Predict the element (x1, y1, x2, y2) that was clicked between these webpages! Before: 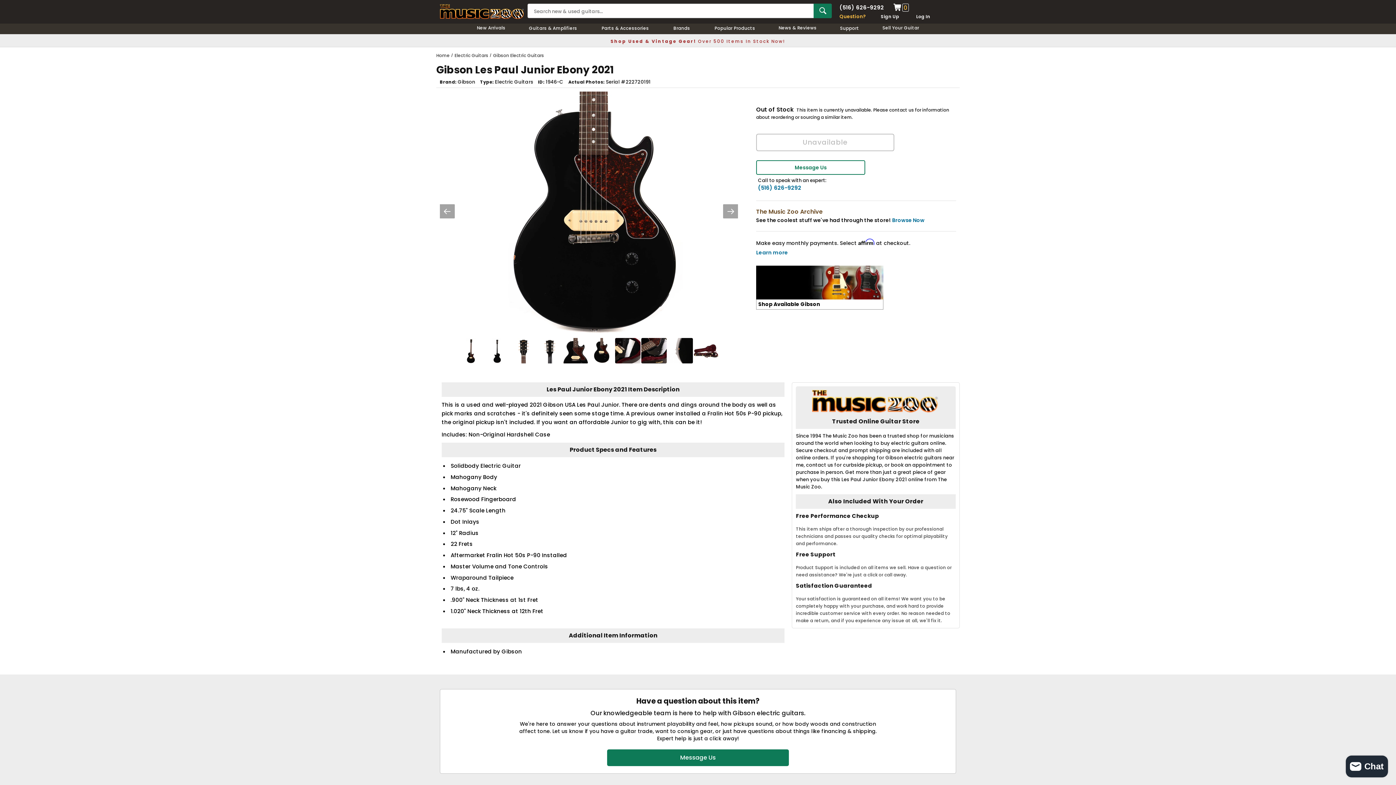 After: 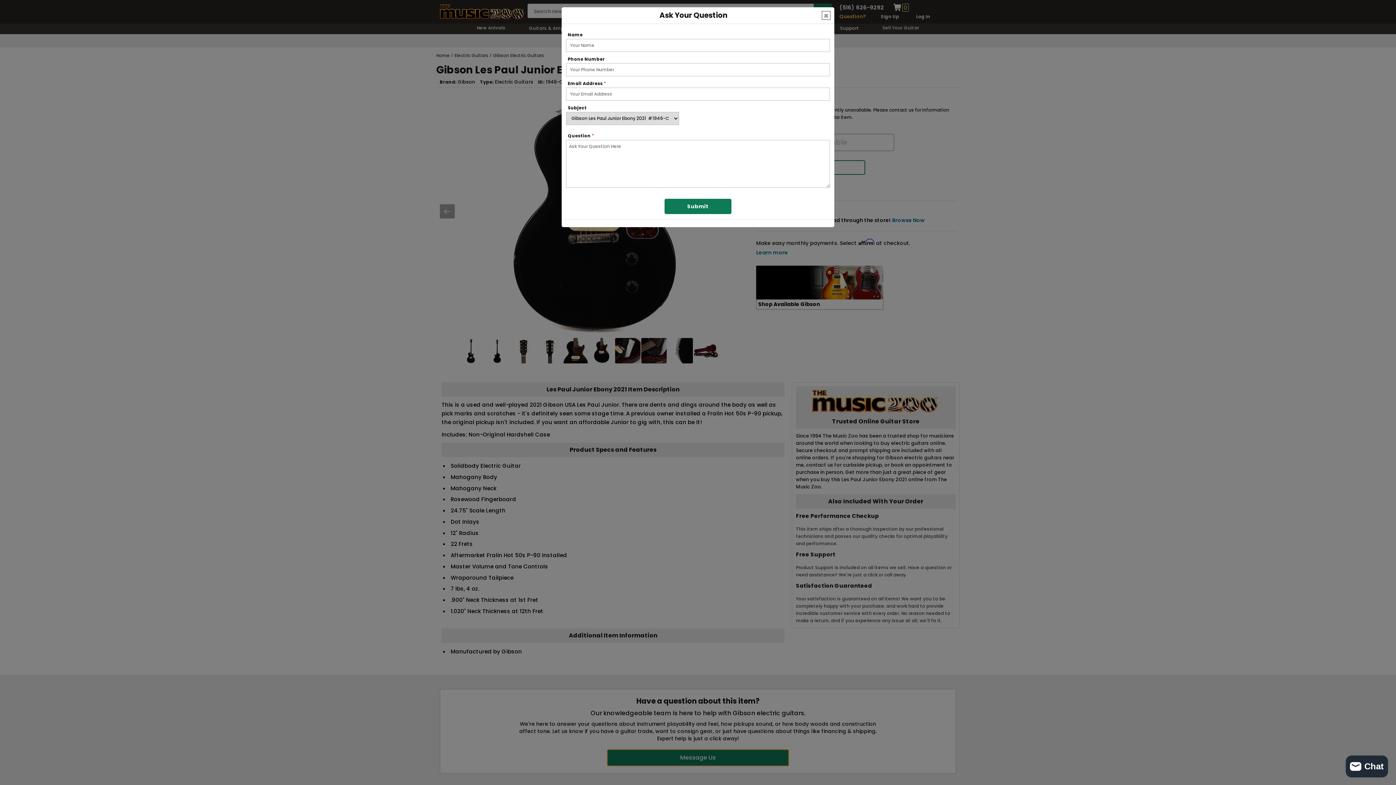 Action: label: Message Us bbox: (607, 749, 789, 766)